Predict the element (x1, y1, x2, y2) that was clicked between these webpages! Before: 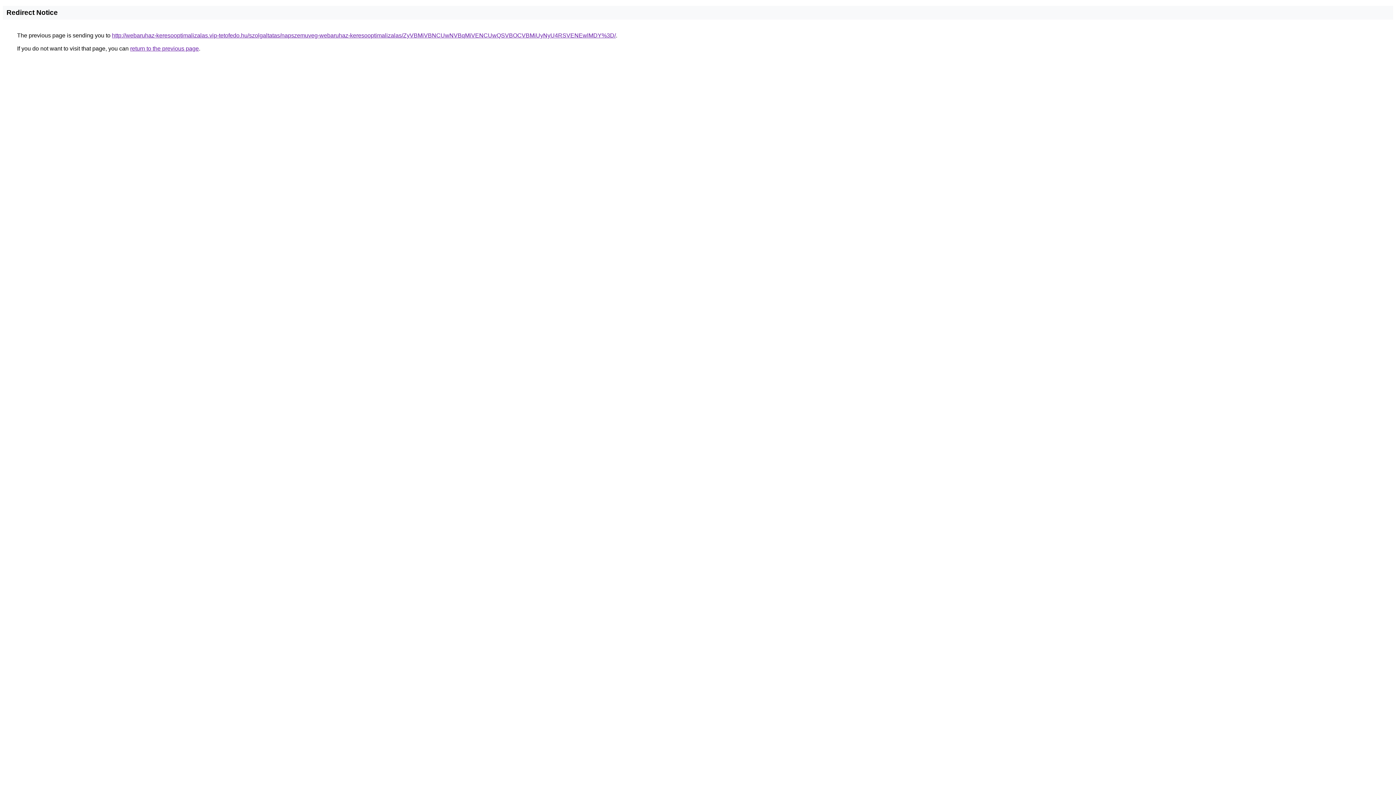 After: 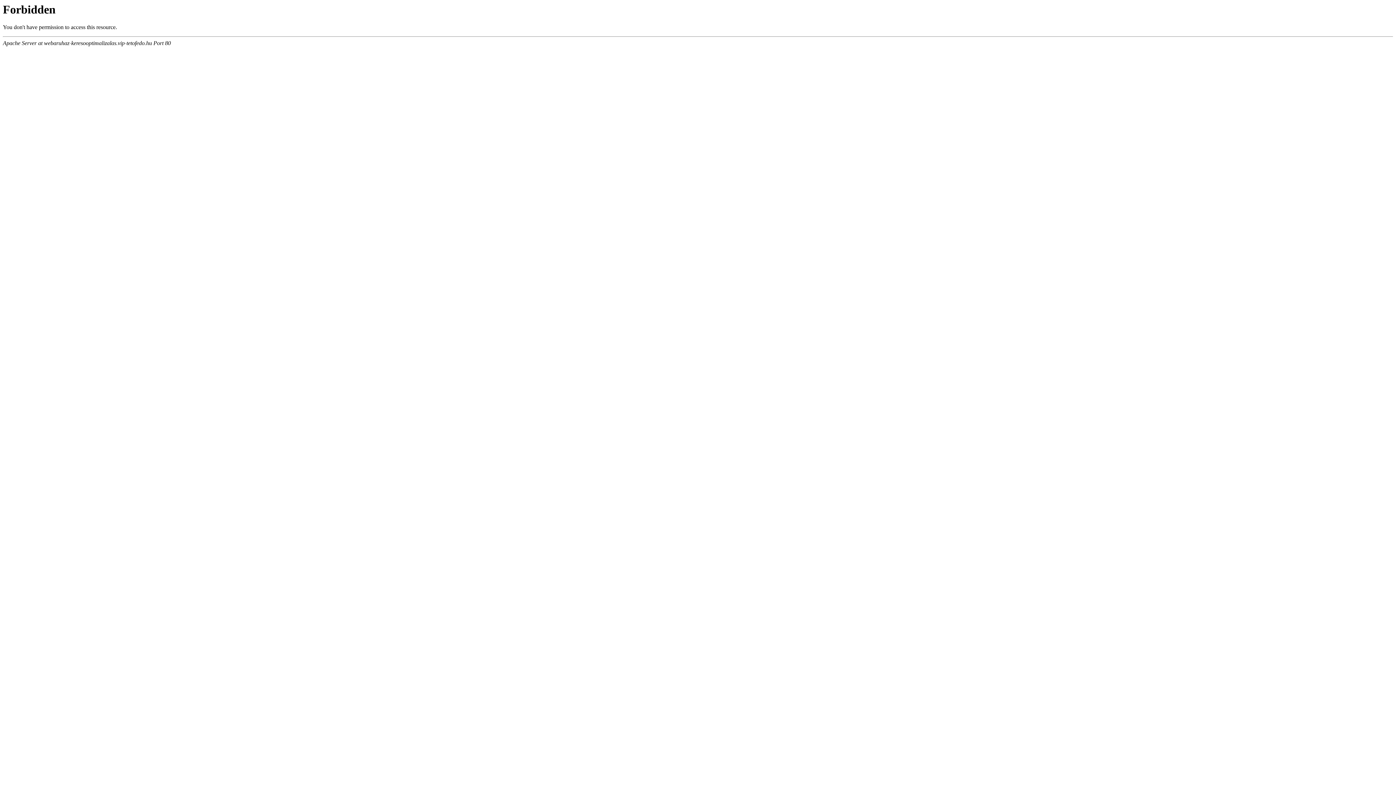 Action: label: http://webaruhaz-keresooptimalizalas.vip-tetofedo.hu/szolgaltatas/napszemuveg-webaruhaz-keresooptimalizalas/ZyVBMiVBNCUwNVBqMiVENCUwQSVBOCVBMiUyNyU4RSVENEwlMDY%3D/ bbox: (112, 32, 616, 38)